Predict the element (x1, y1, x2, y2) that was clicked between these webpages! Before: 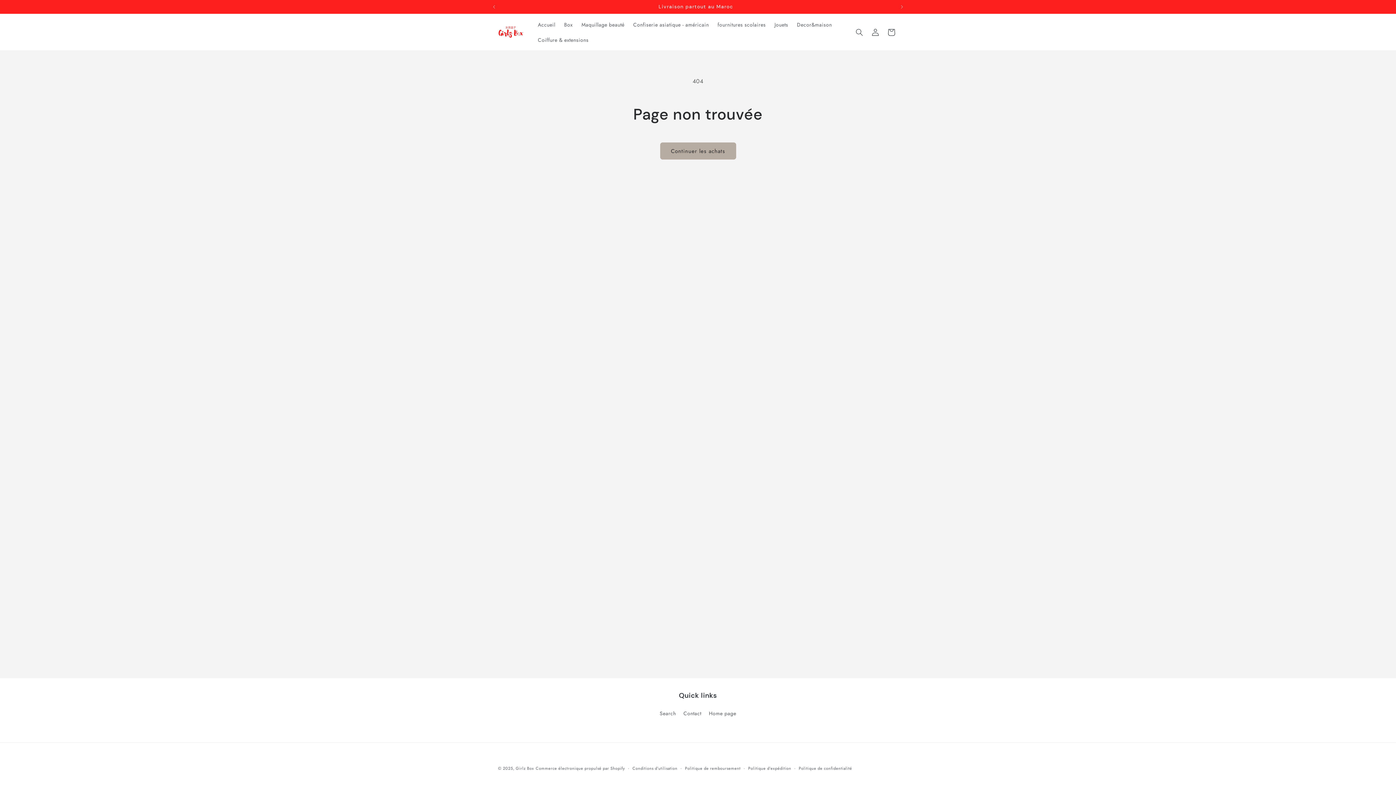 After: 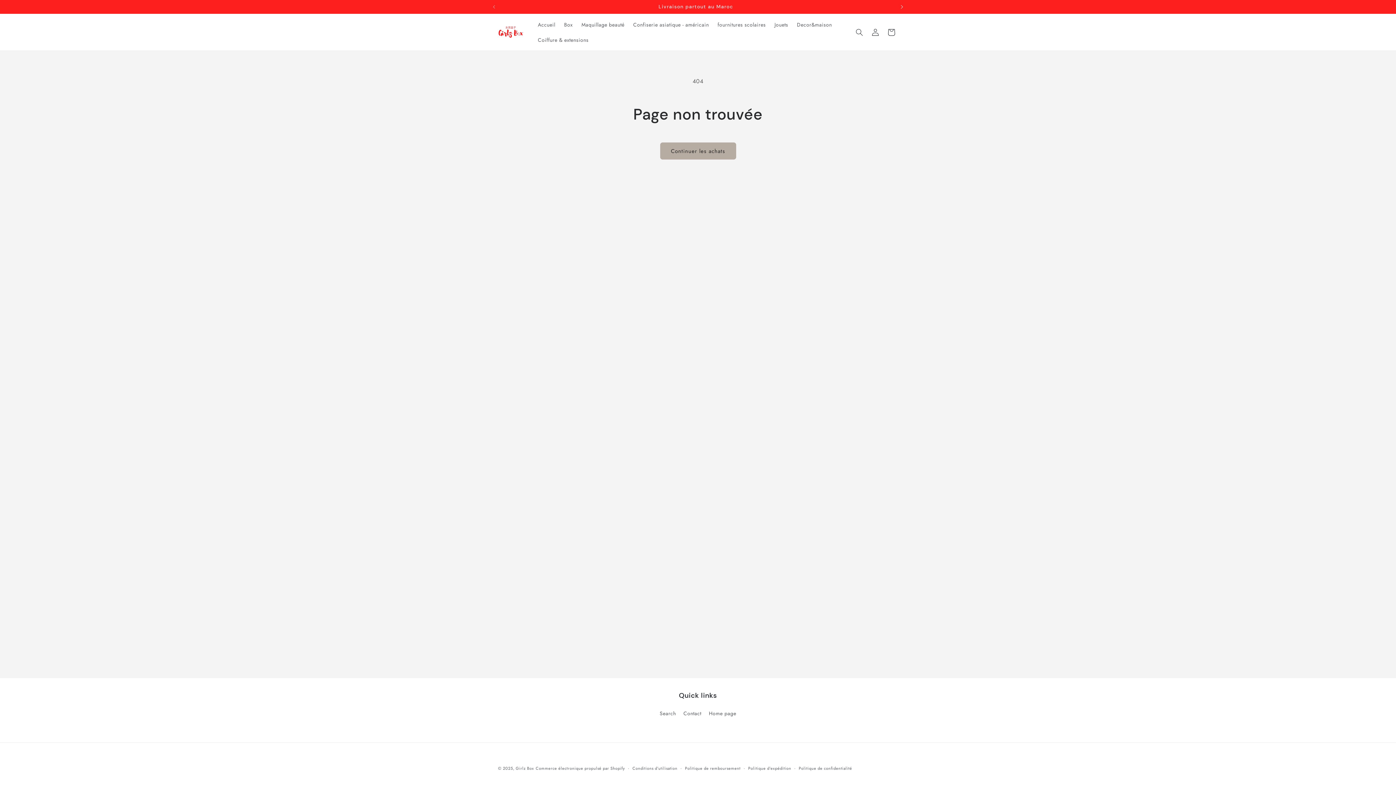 Action: bbox: (894, 0, 910, 13) label: Annonce suivante